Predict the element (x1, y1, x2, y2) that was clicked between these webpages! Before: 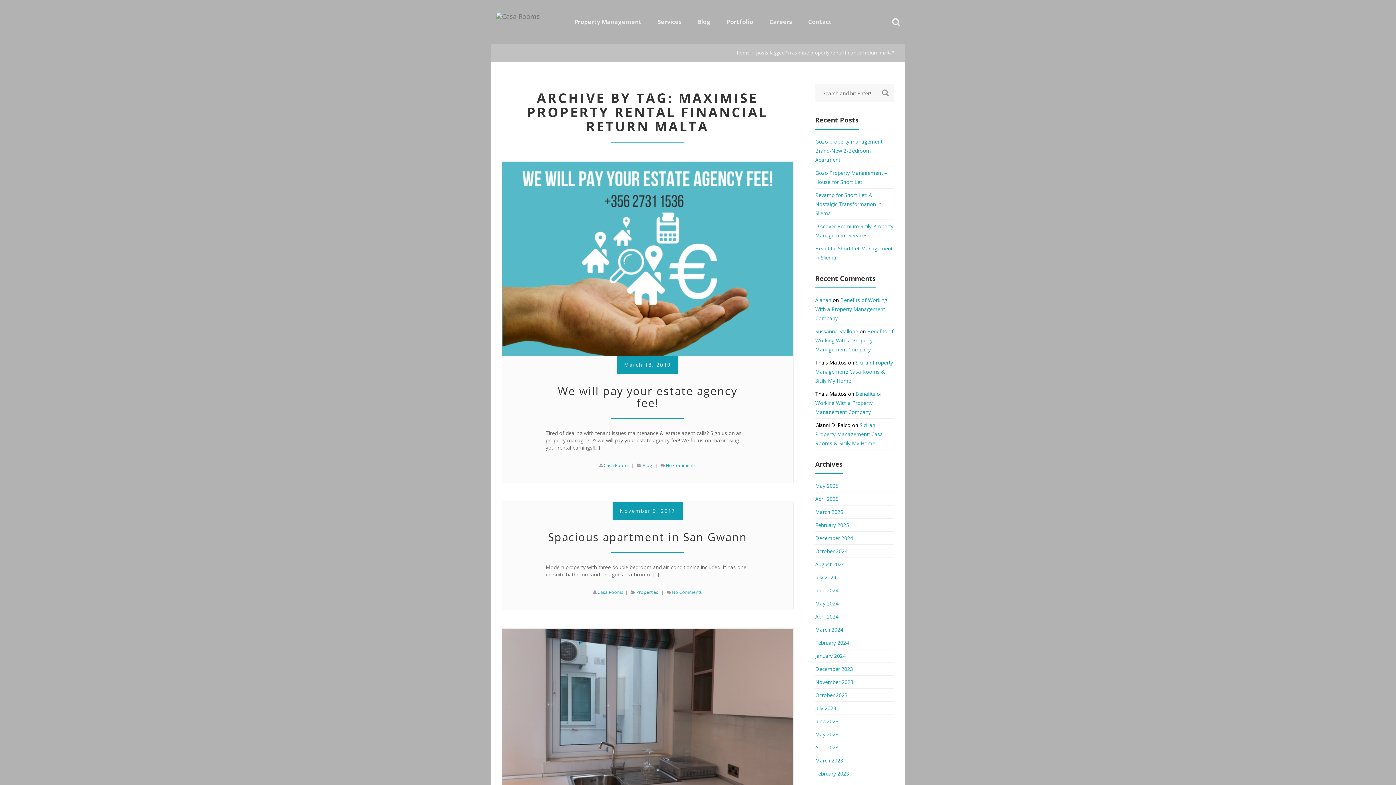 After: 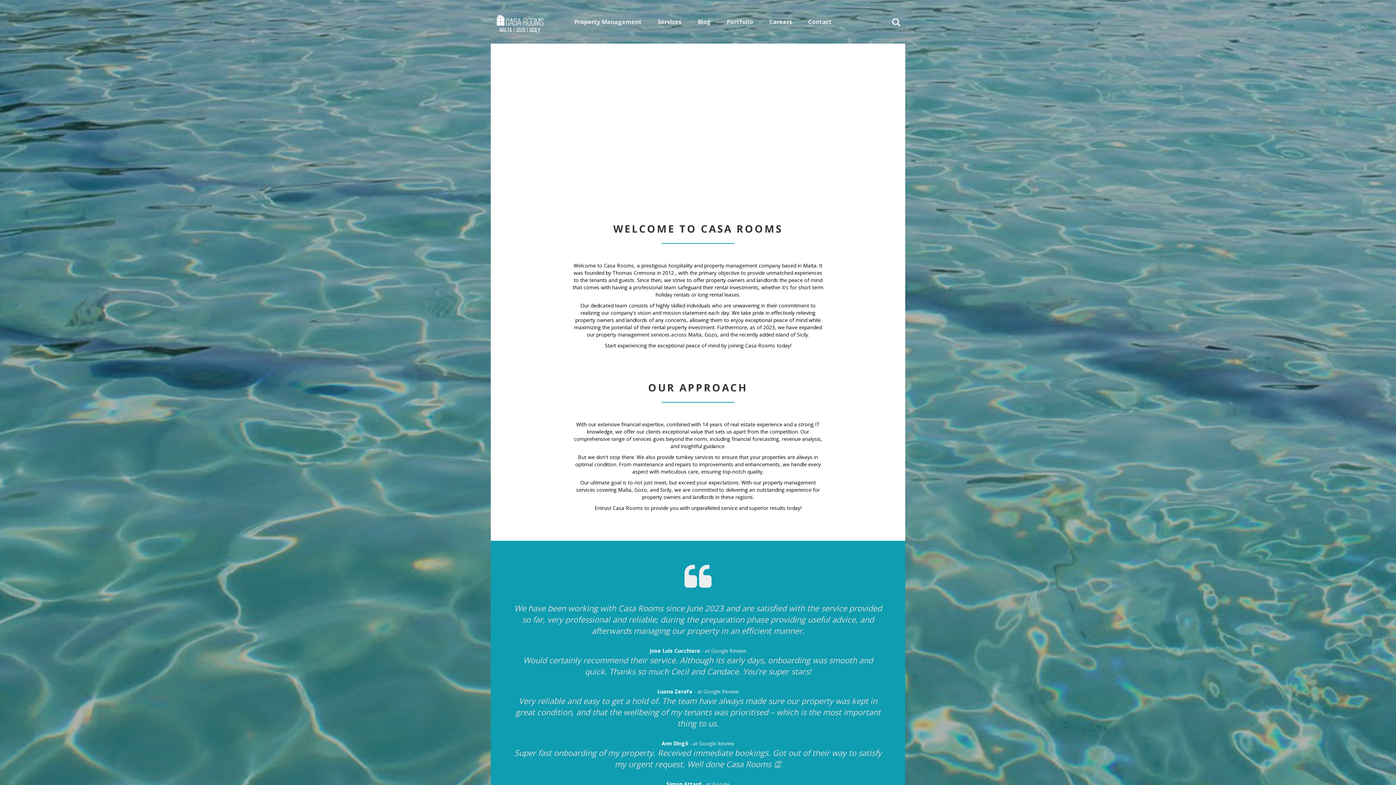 Action: bbox: (737, 49, 749, 56) label: home